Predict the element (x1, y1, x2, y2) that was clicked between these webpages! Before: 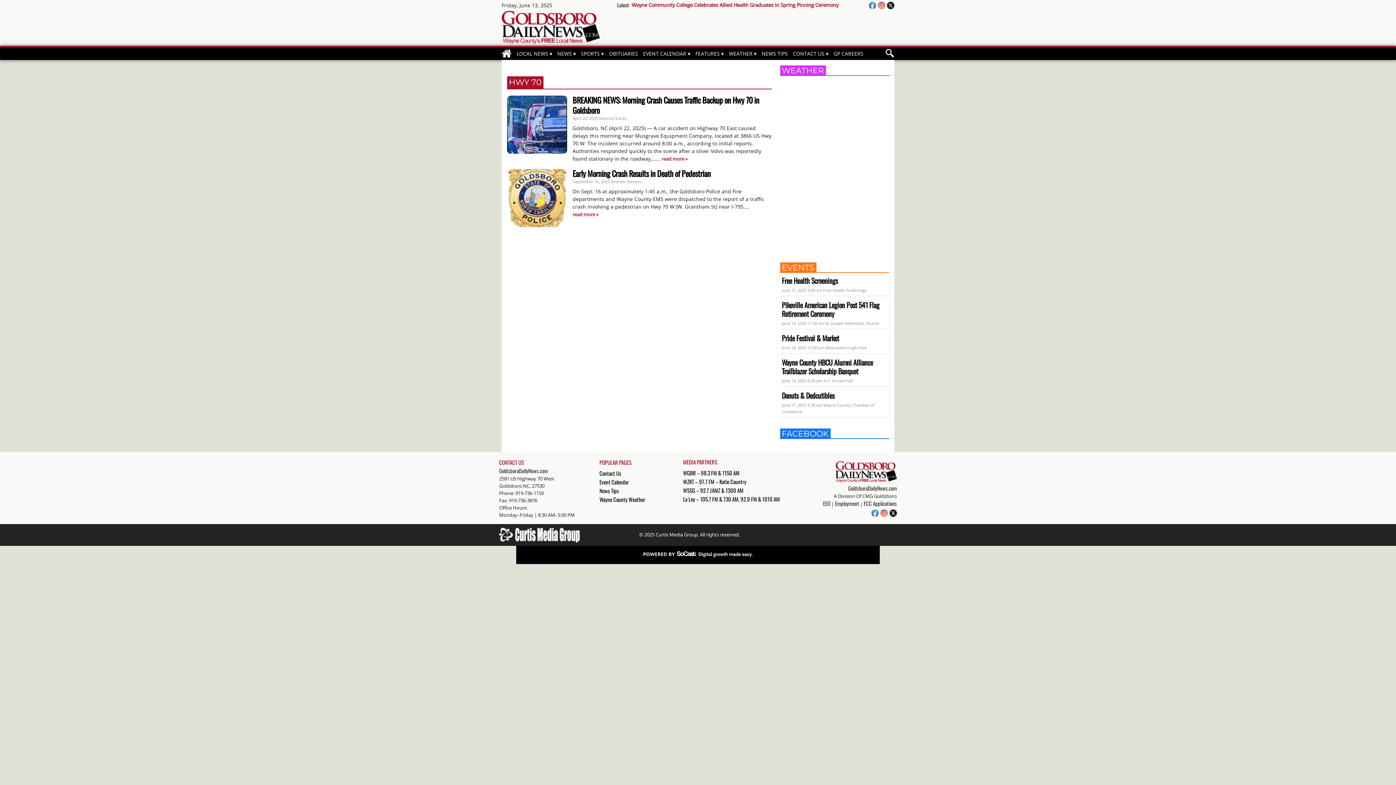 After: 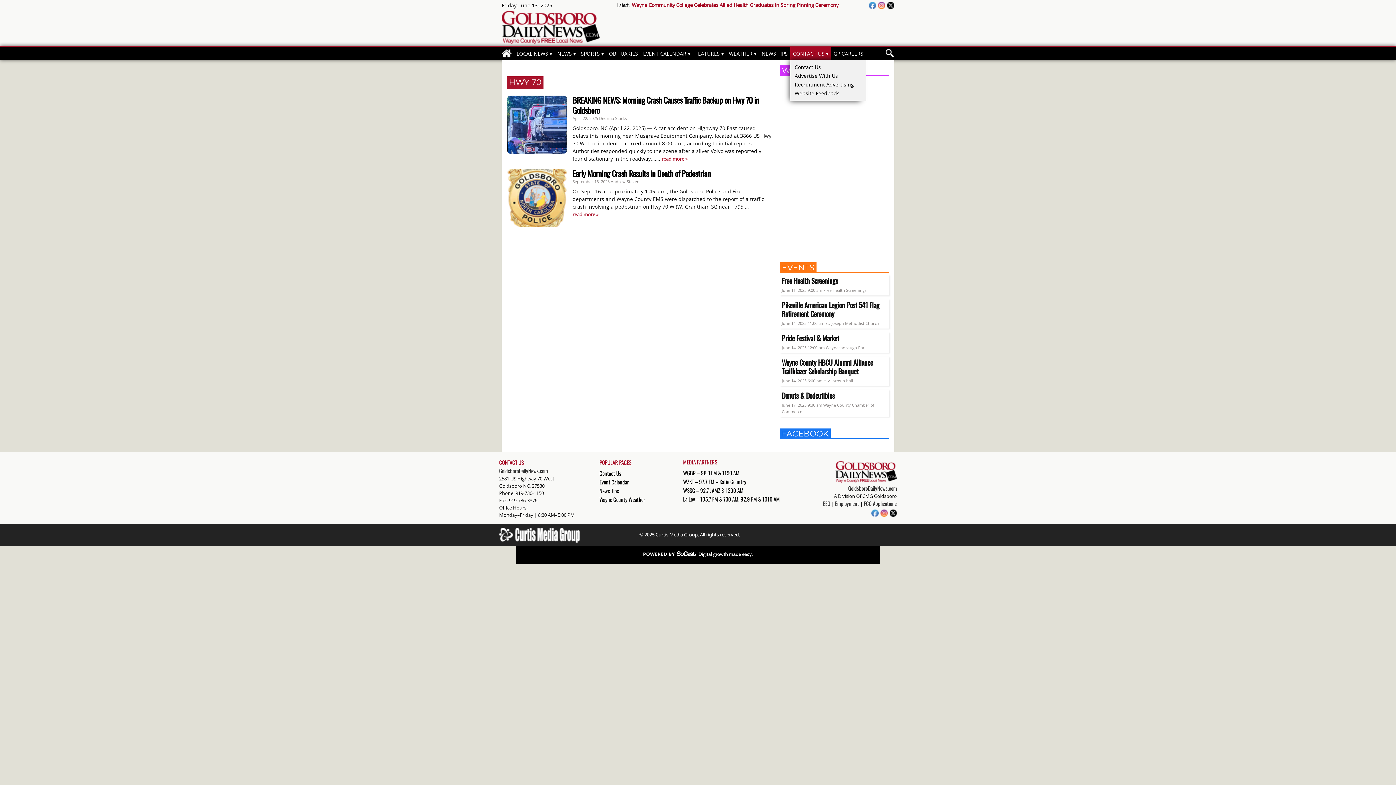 Action: label: CONTACT US bbox: (790, 47, 831, 60)